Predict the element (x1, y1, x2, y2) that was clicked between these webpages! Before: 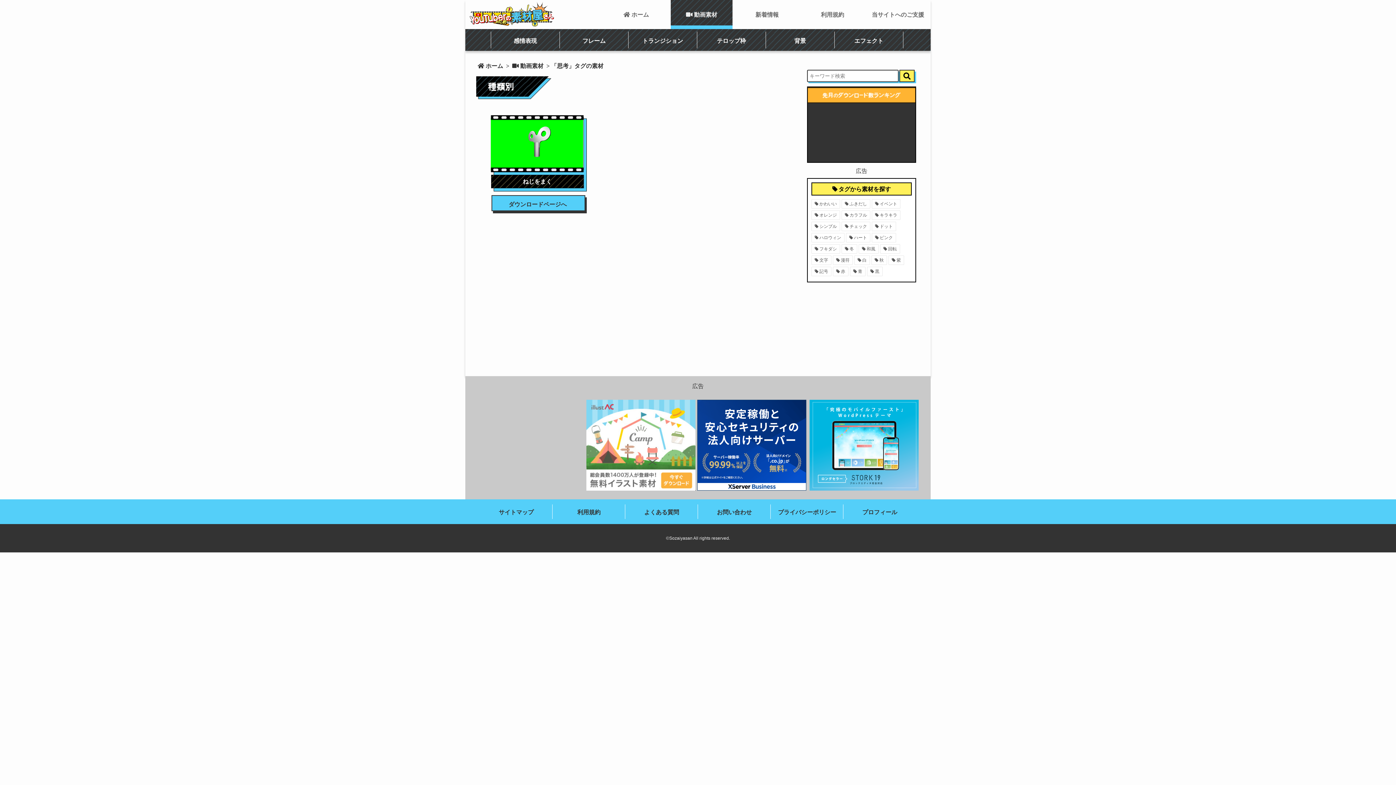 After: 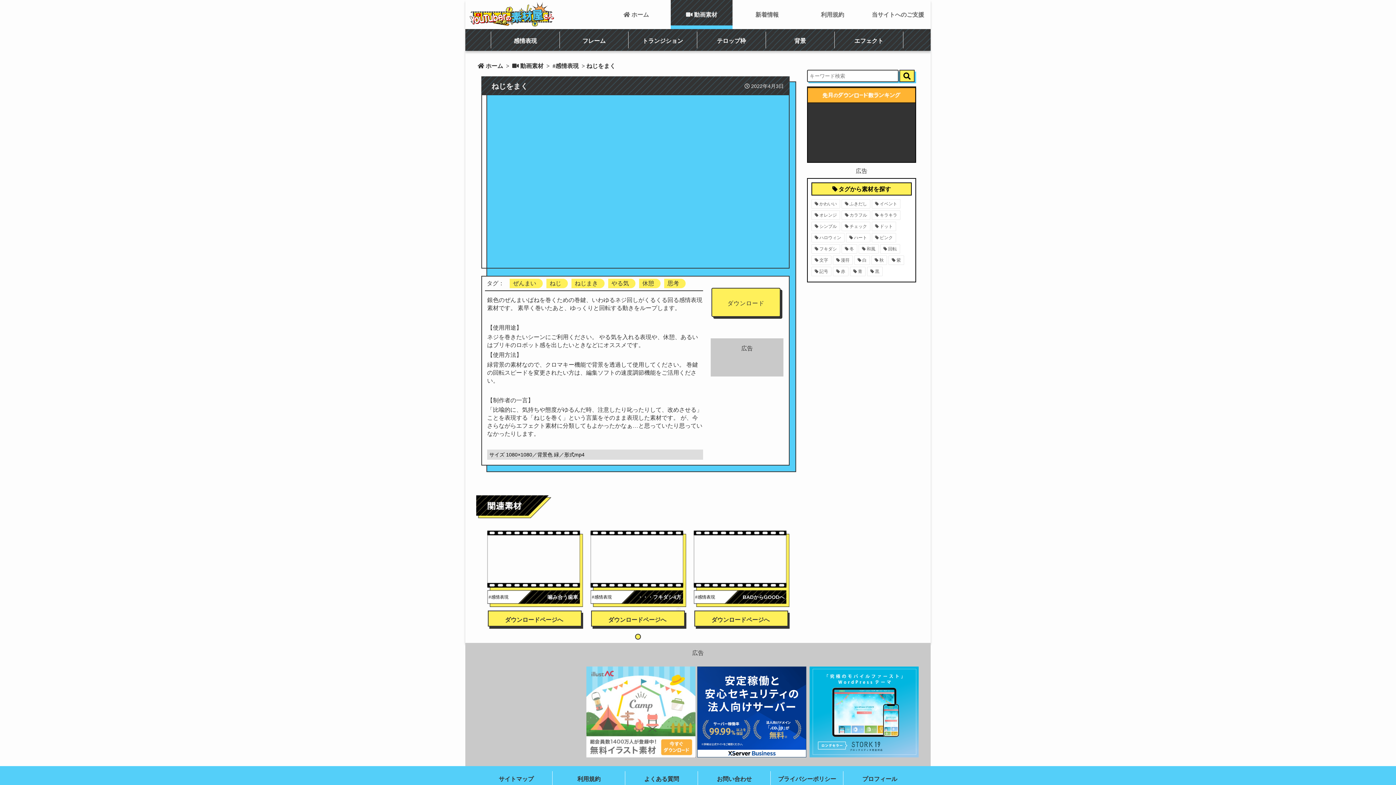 Action: label: ダウンロードページへ bbox: (491, 194, 584, 209)